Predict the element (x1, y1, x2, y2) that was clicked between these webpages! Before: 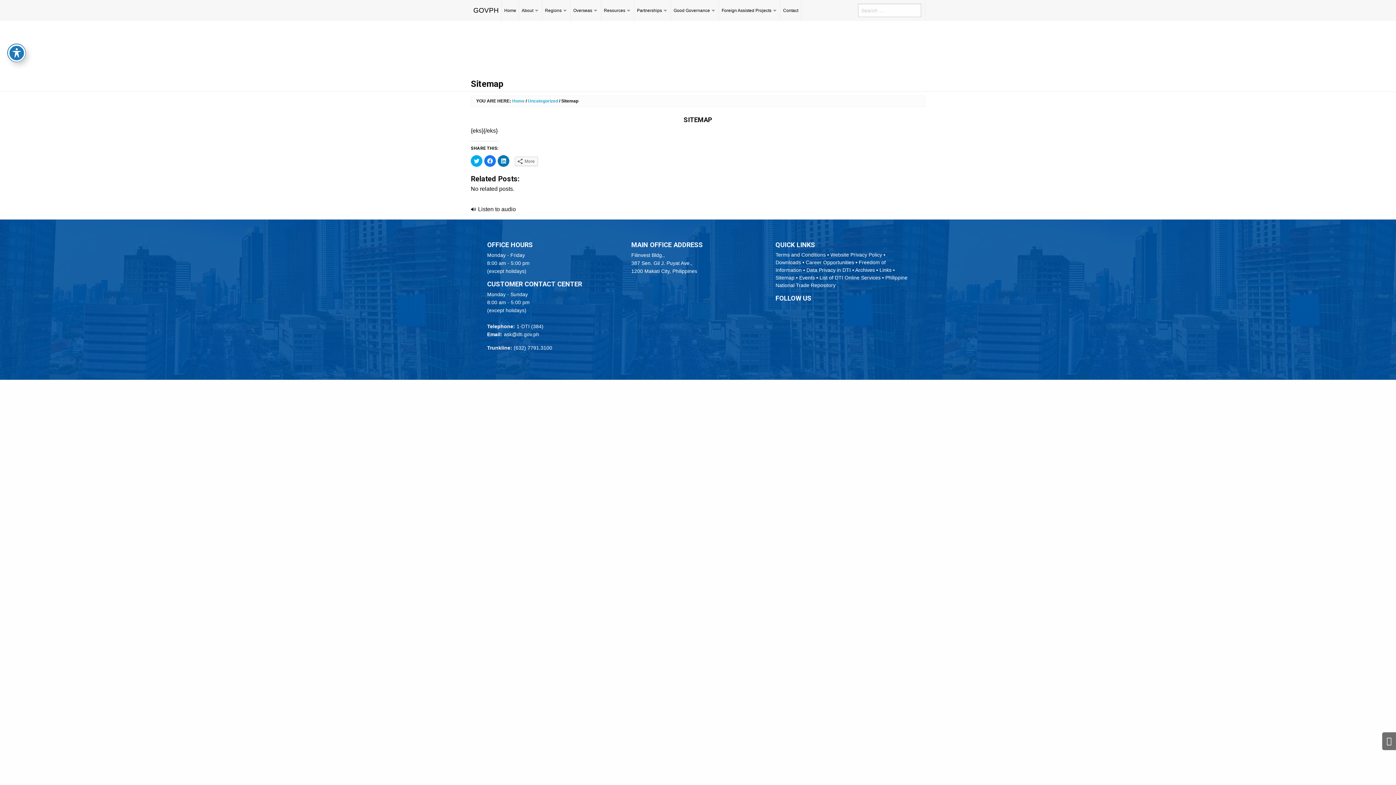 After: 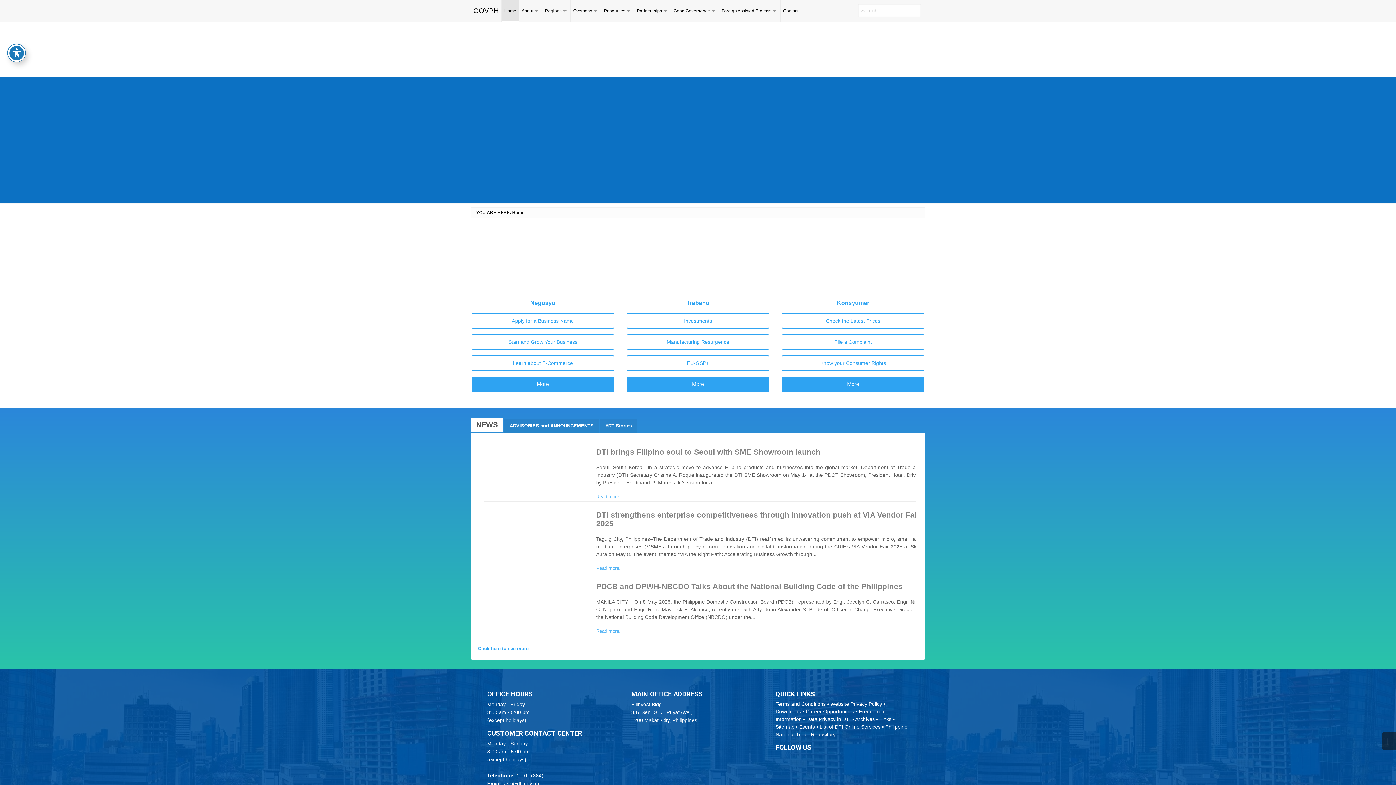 Action: bbox: (501, 0, 518, 21) label: Home